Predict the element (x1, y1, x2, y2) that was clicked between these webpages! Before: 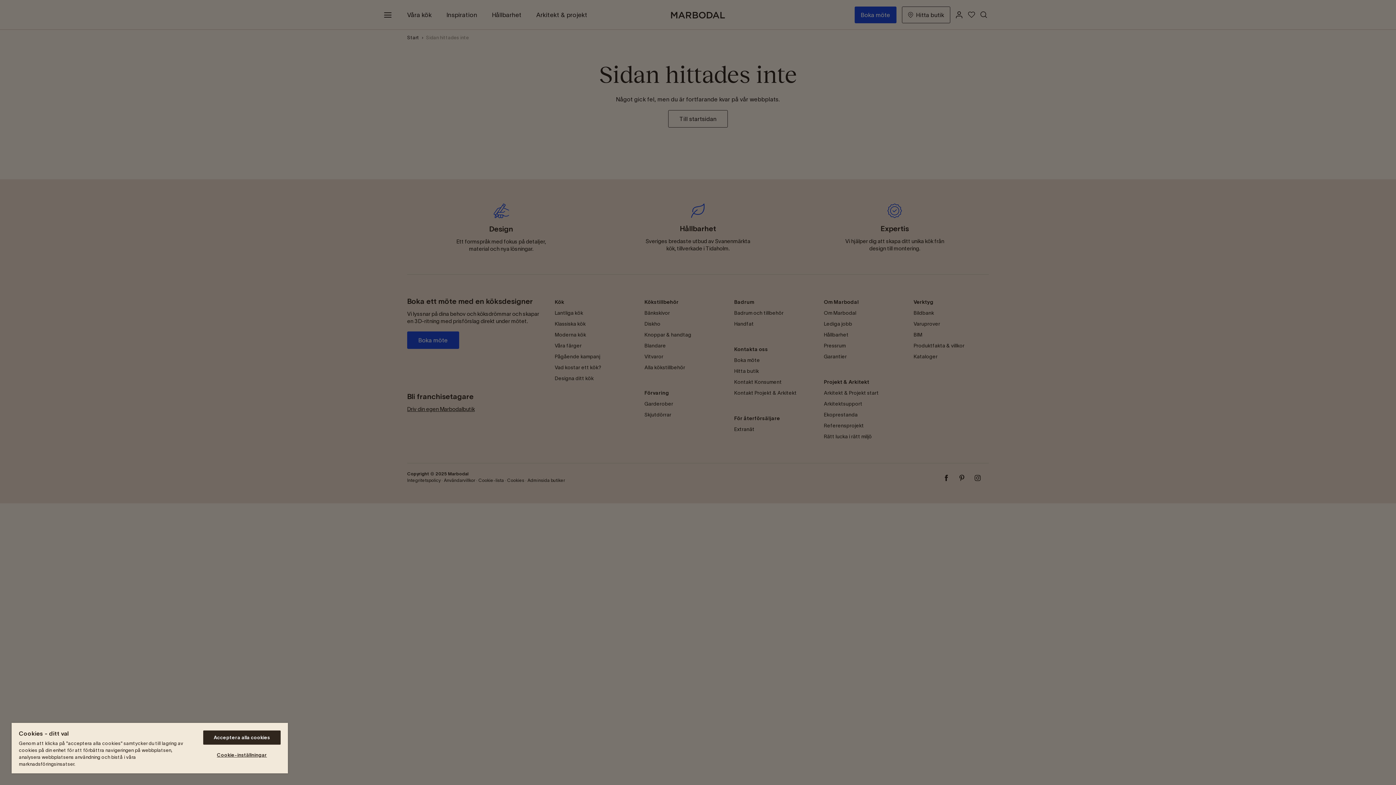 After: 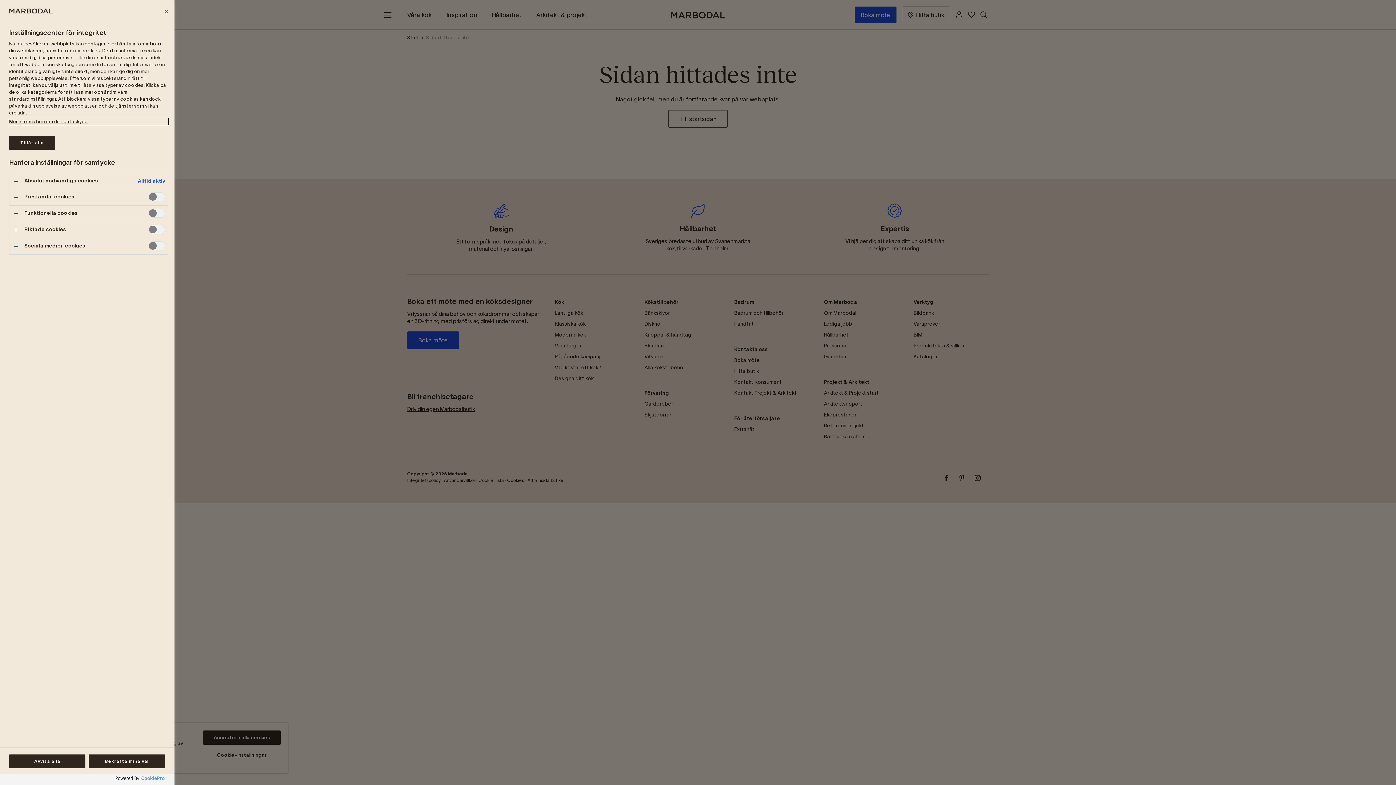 Action: bbox: (203, 748, 280, 762) label: Cookie-inställningar